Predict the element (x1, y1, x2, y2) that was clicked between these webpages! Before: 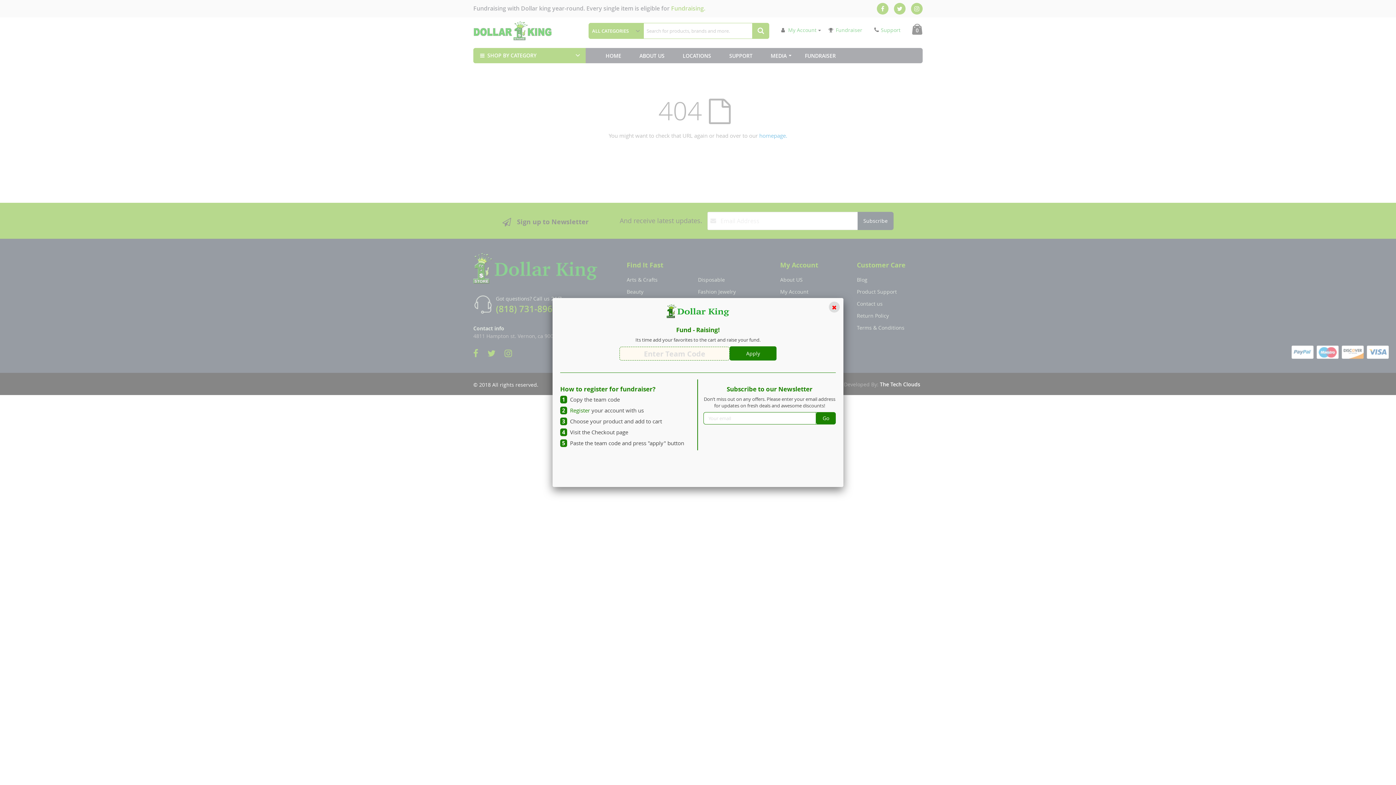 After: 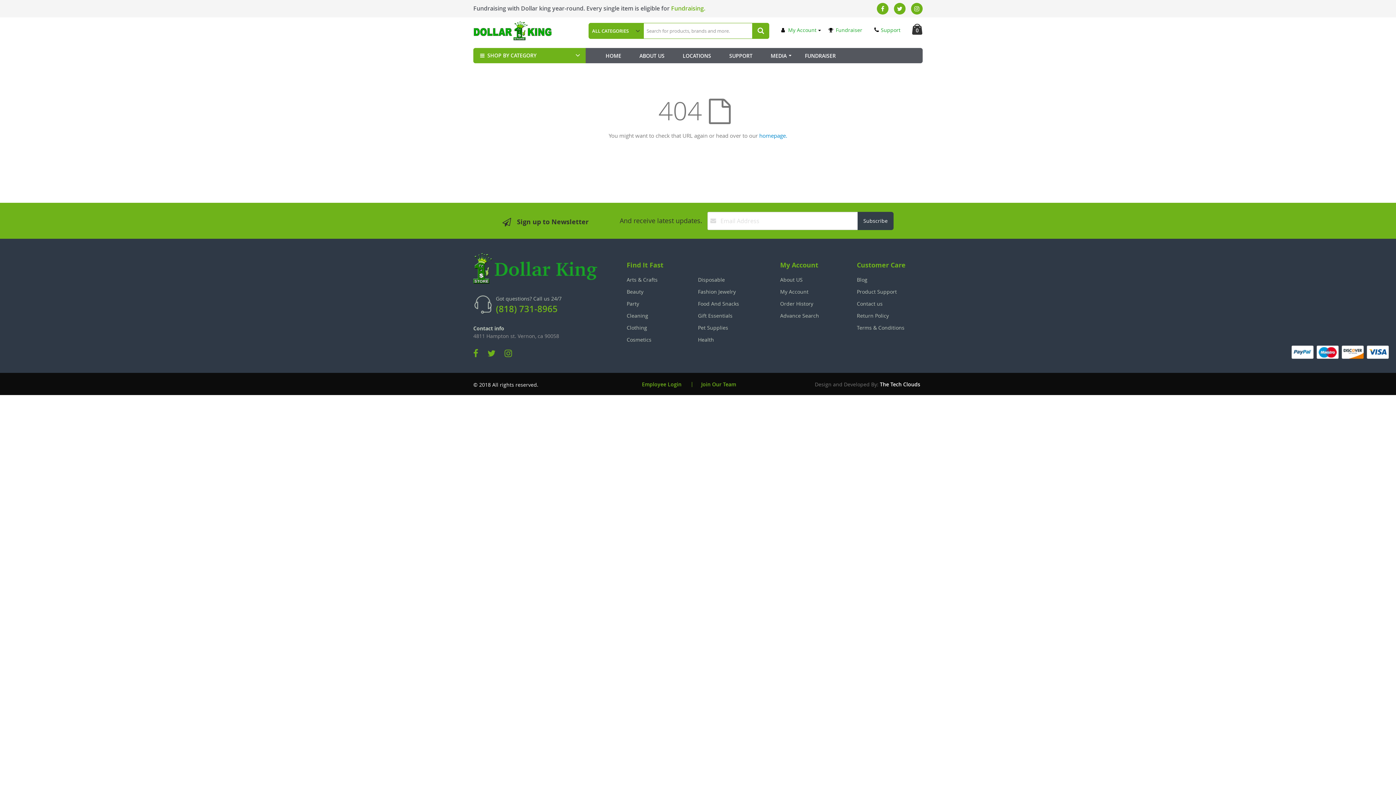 Action: bbox: (829, 301, 840, 312)